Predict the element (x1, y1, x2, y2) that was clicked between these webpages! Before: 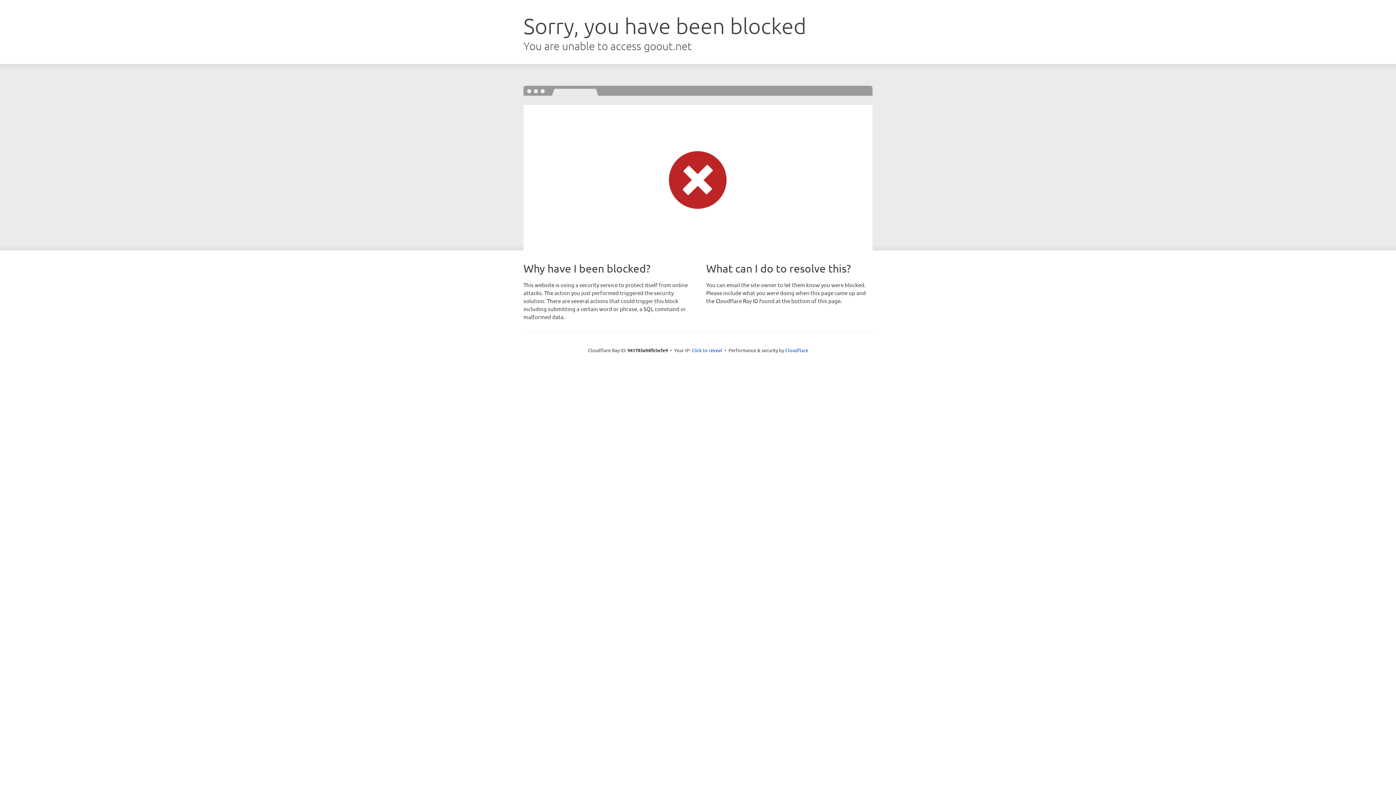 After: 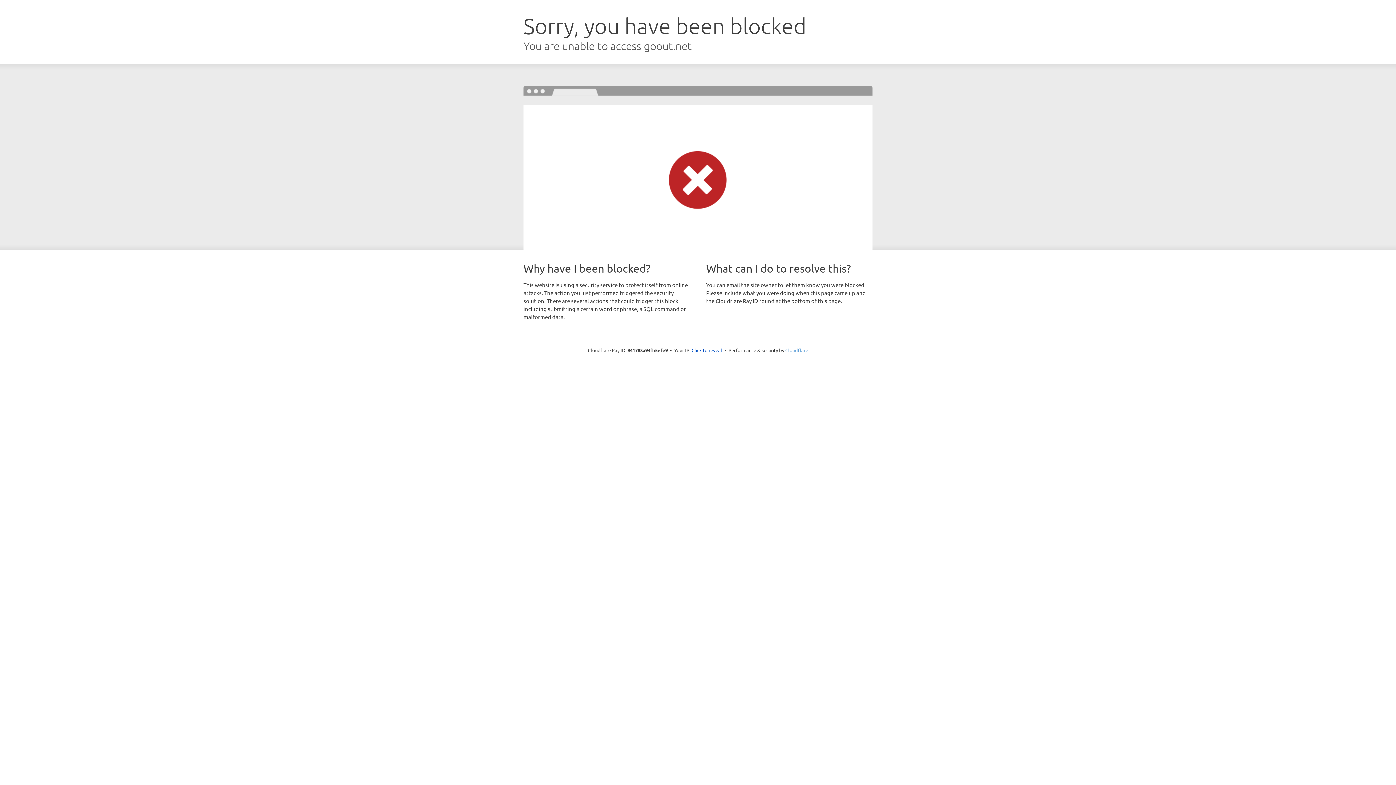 Action: bbox: (785, 347, 808, 353) label: Cloudflare